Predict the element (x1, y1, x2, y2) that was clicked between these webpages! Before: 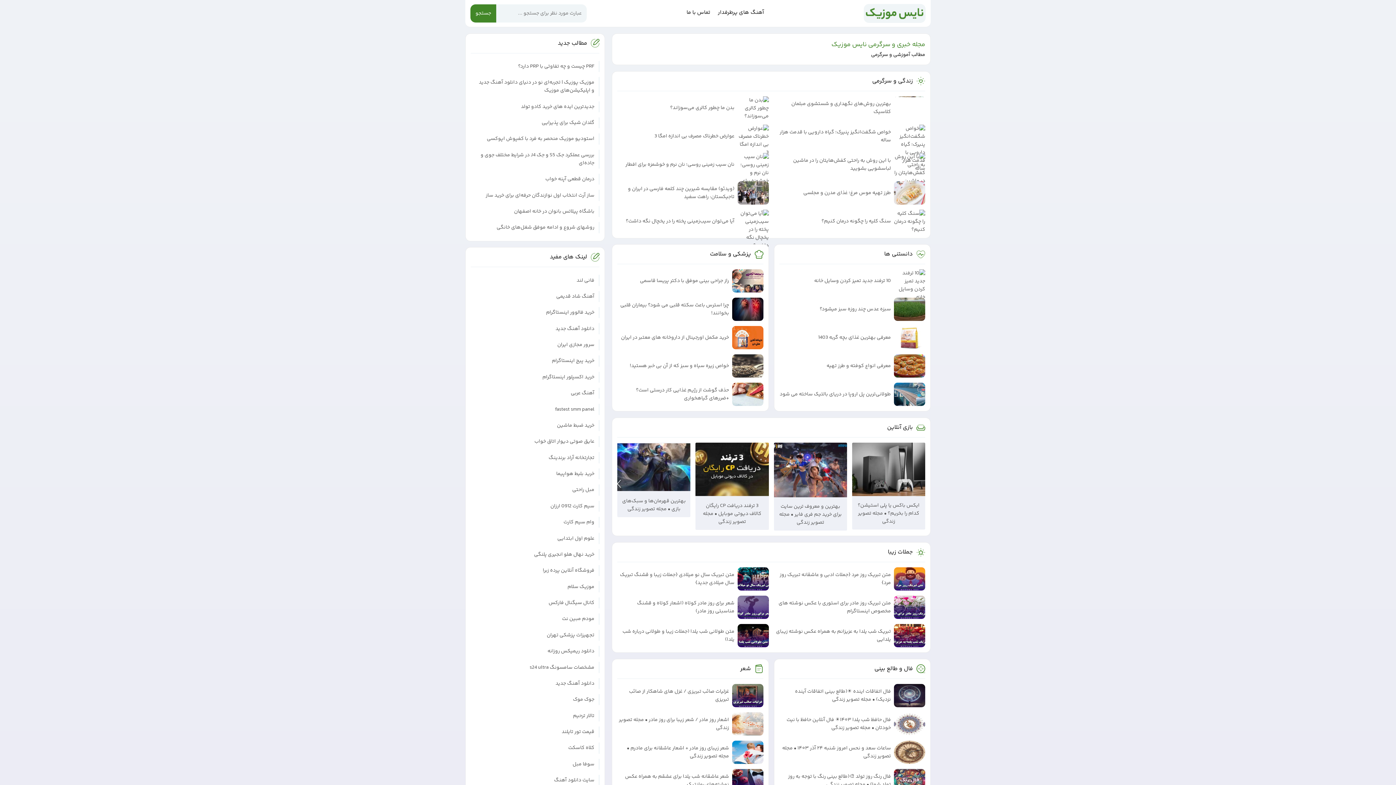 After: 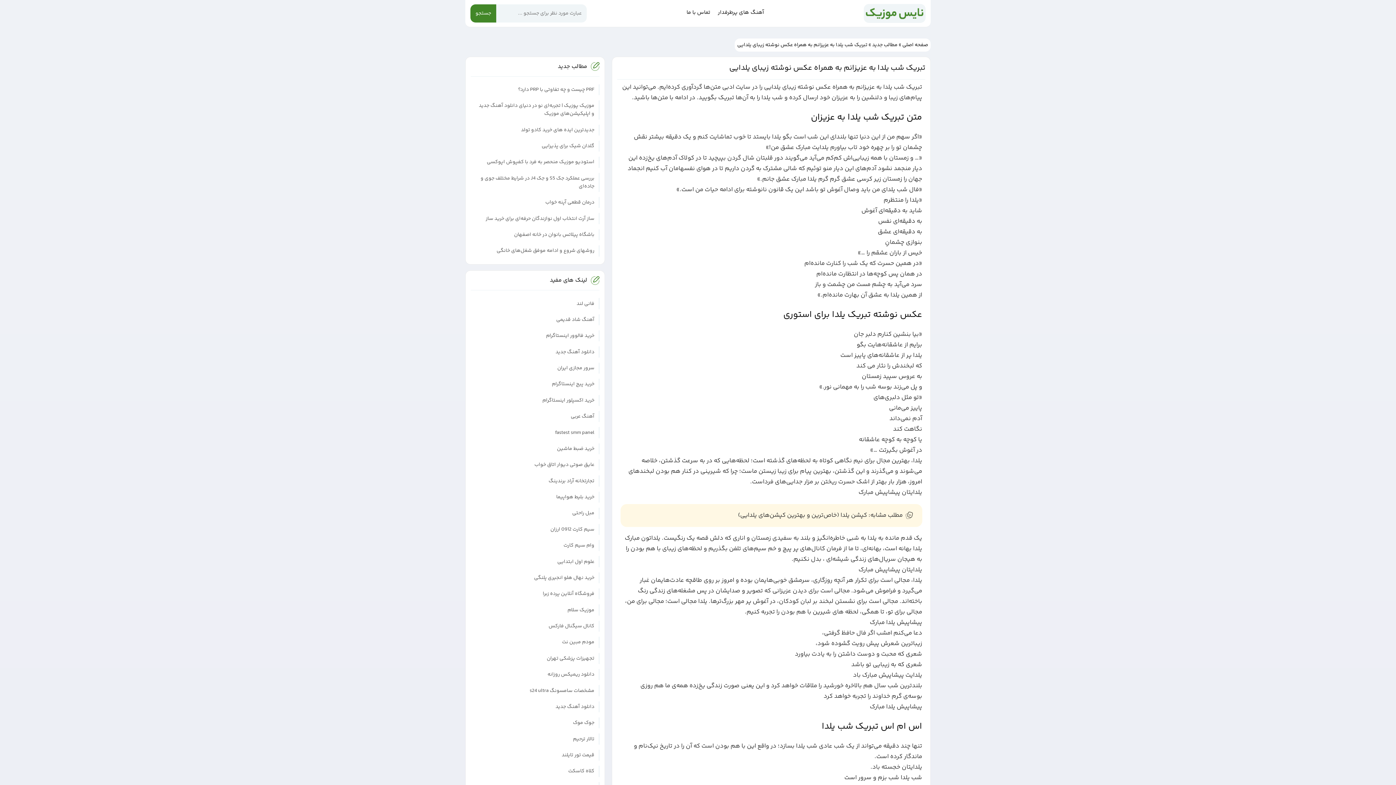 Action: label: تبریک شب یلدا به عزیزانم به همراه عکس نوشته زیبای یلدایی bbox: (774, 624, 925, 647)